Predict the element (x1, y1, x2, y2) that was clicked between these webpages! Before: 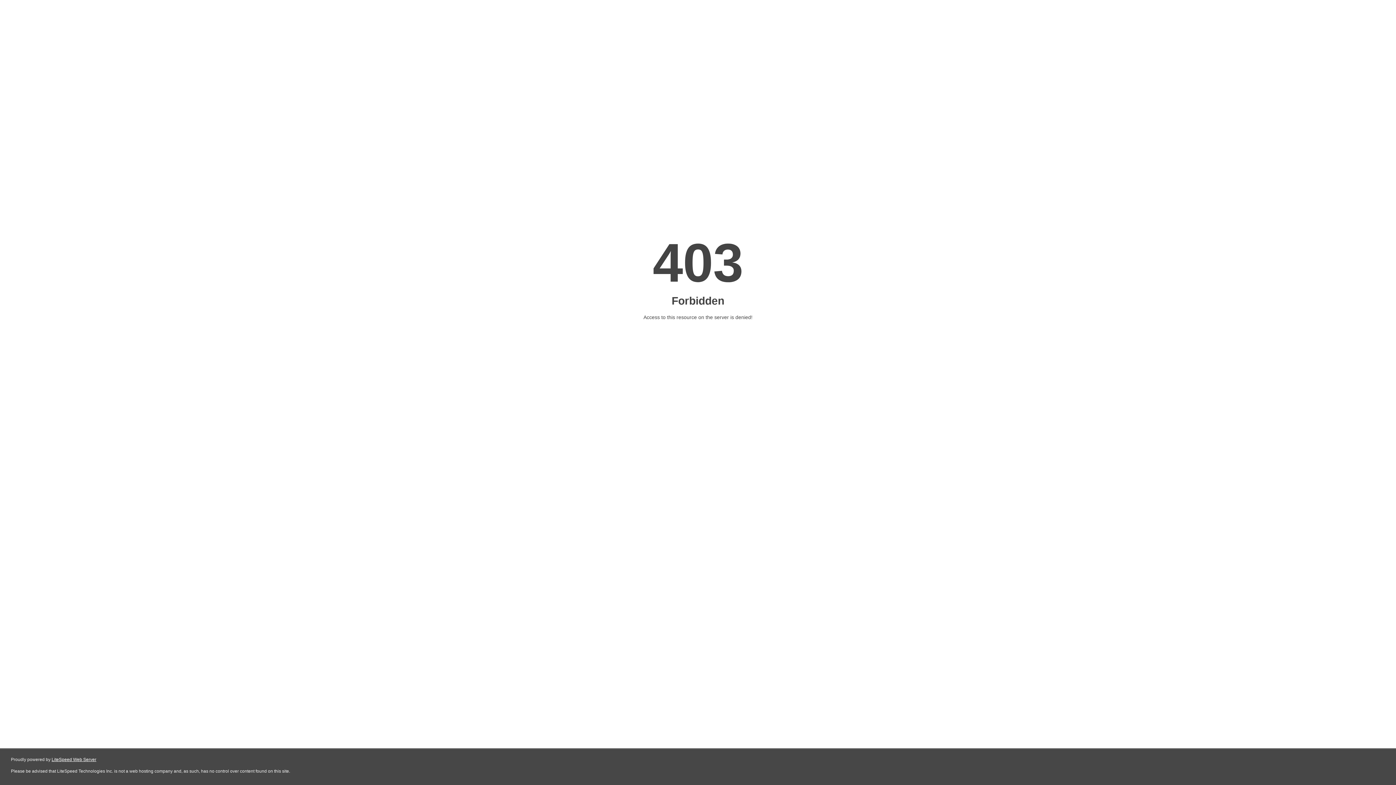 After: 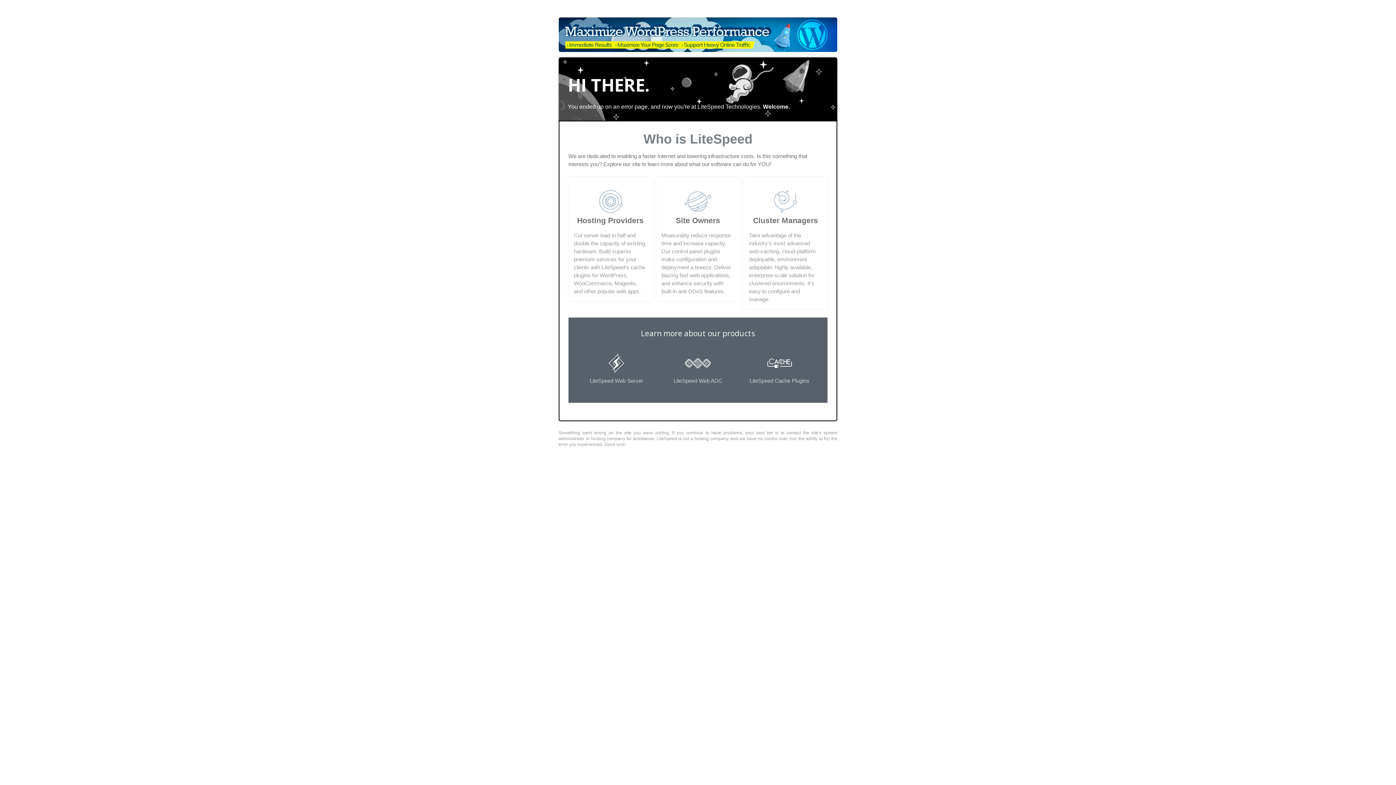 Action: bbox: (51, 757, 96, 762) label: LiteSpeed Web Server